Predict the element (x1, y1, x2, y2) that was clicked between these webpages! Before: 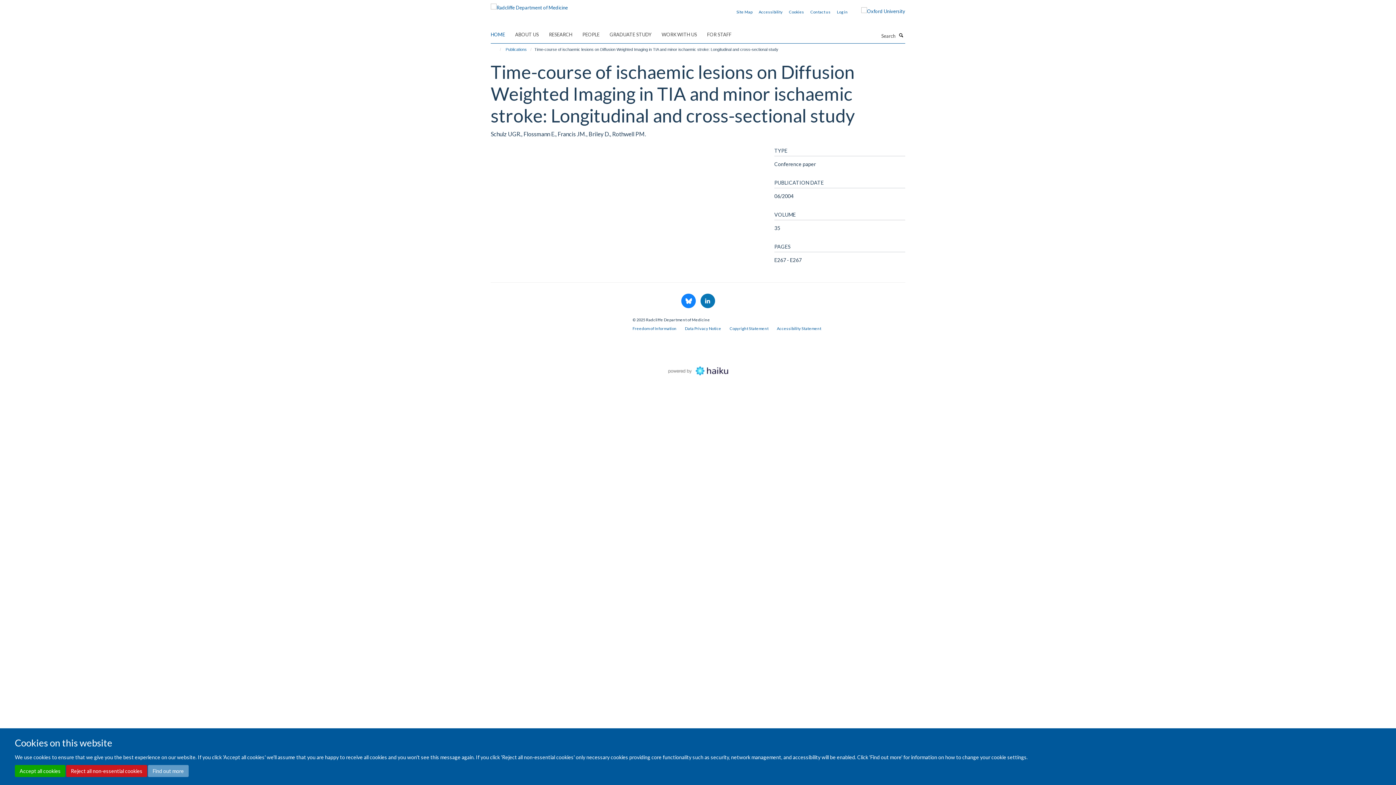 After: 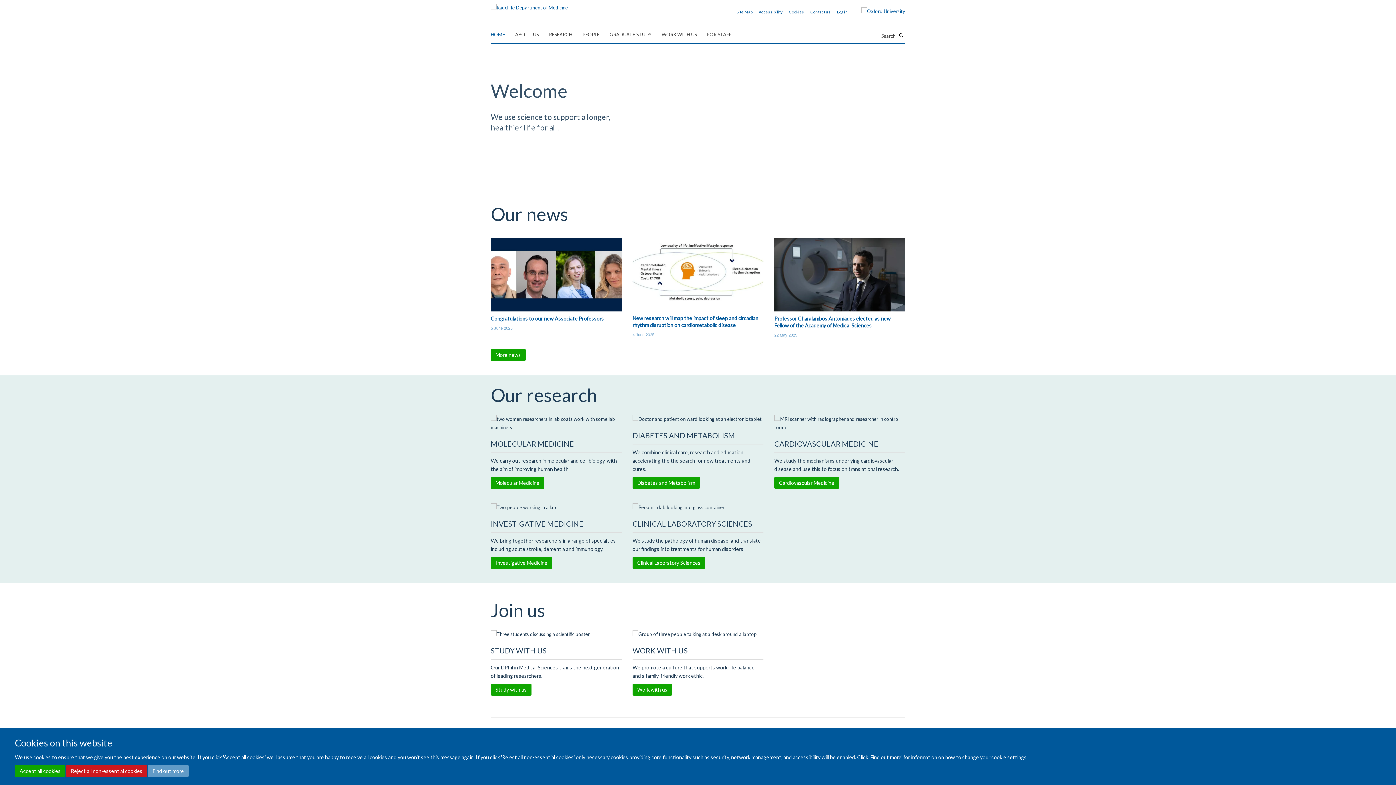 Action: bbox: (490, 2, 568, 8)